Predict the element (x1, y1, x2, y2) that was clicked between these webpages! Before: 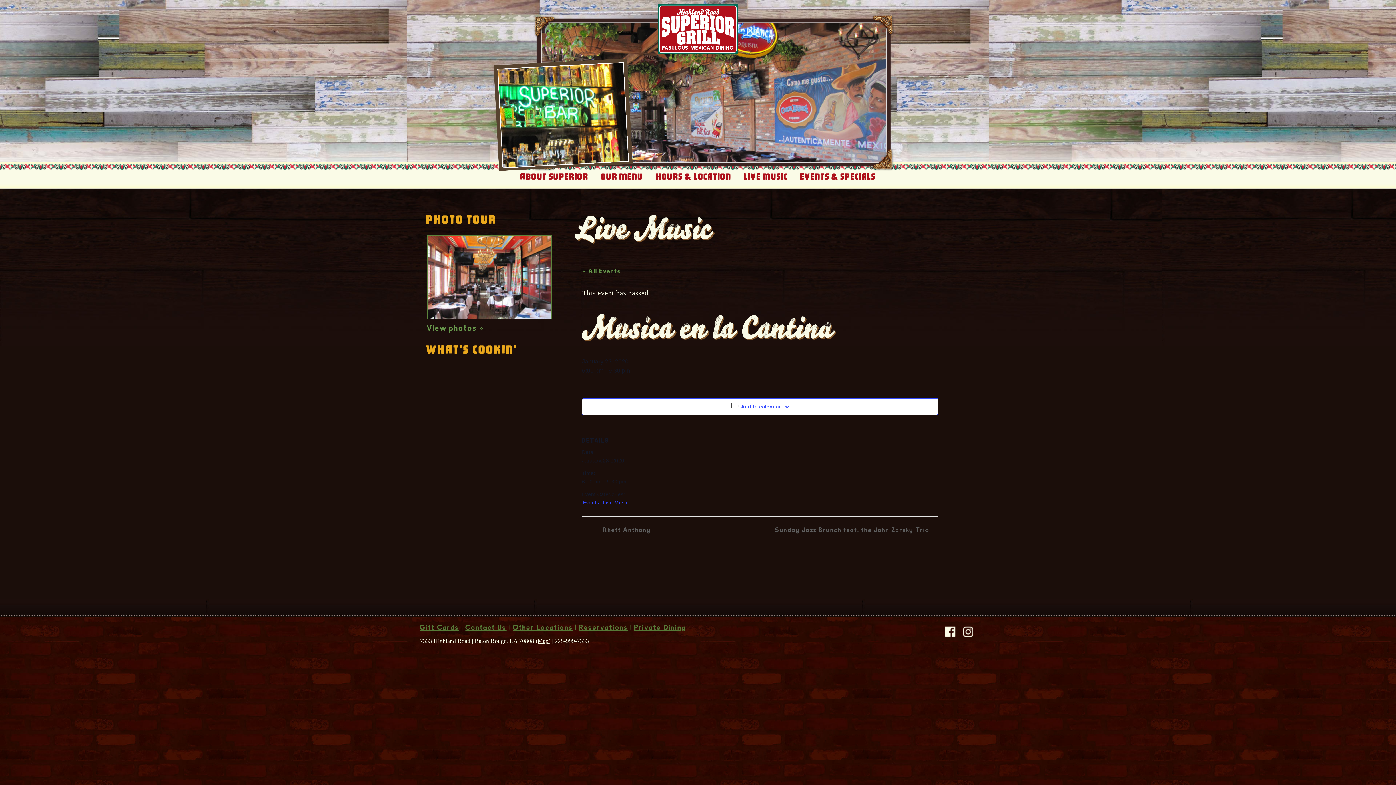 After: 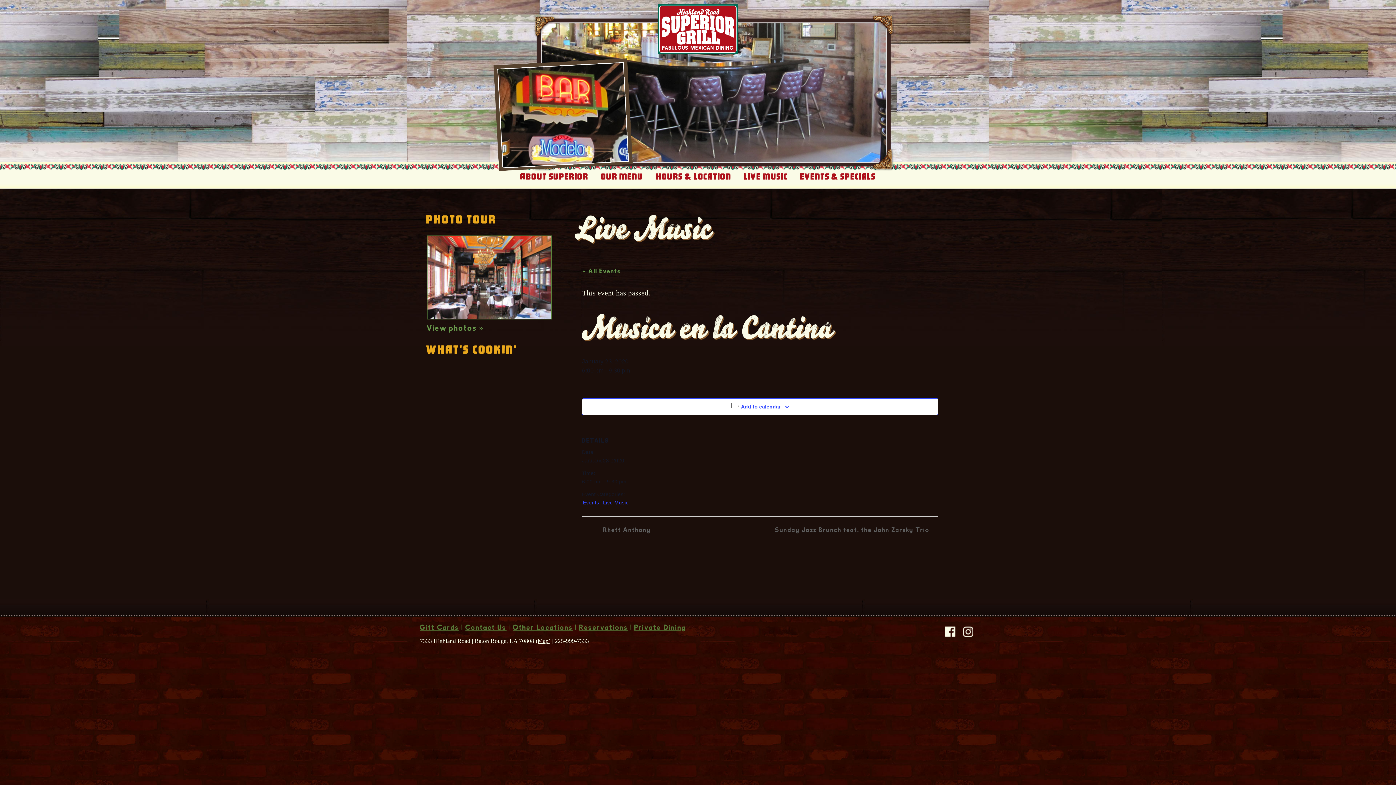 Action: bbox: (942, 634, 958, 640)